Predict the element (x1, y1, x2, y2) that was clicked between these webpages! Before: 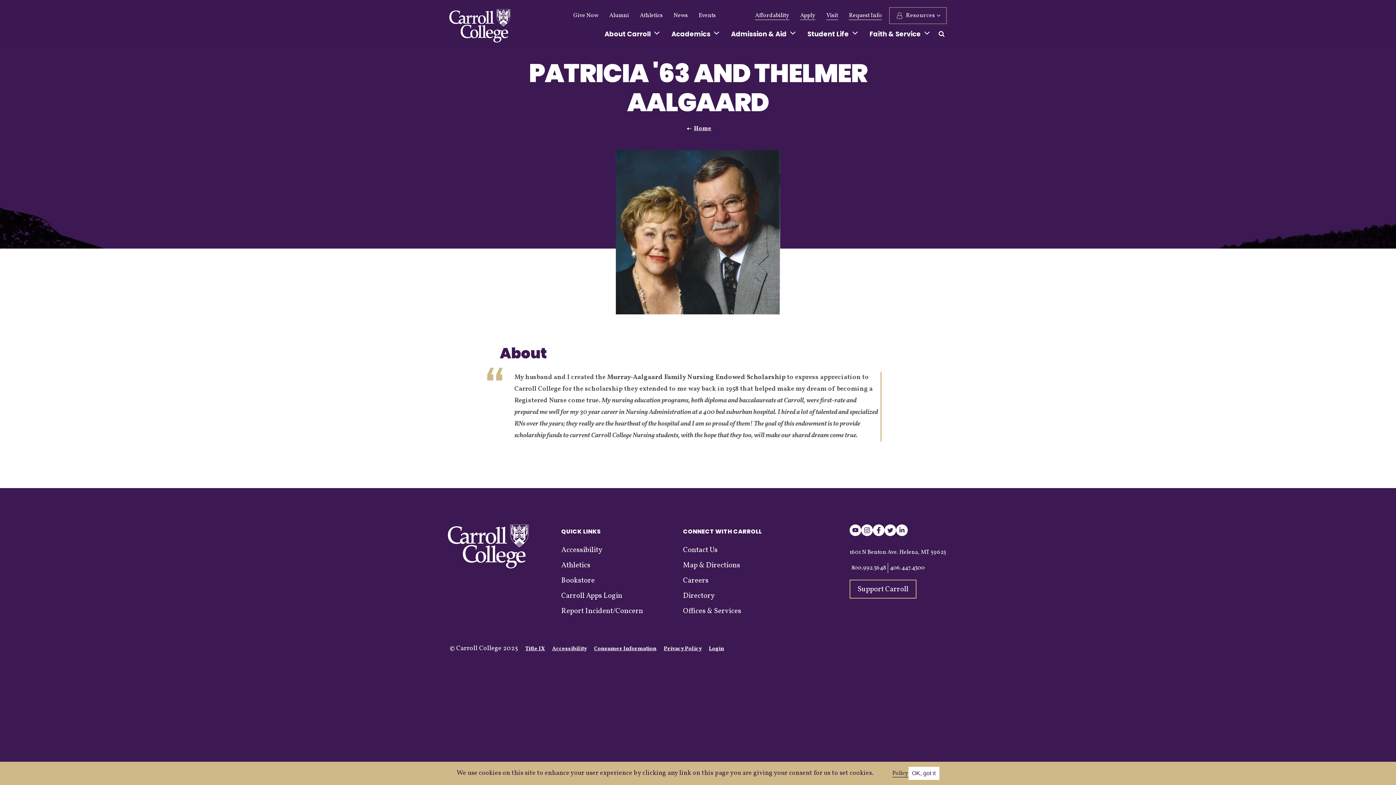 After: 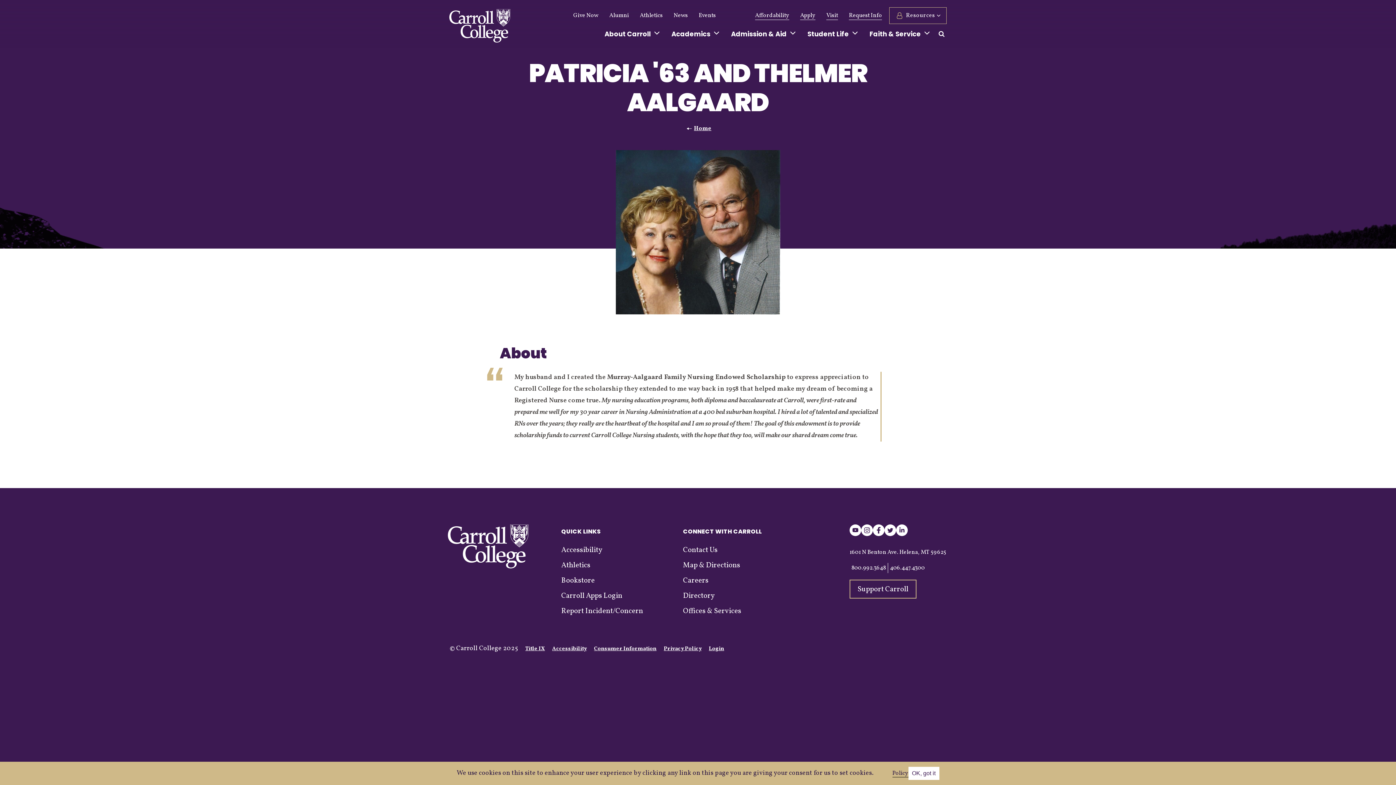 Action: bbox: (890, 564, 925, 572) label: 406.447.4300